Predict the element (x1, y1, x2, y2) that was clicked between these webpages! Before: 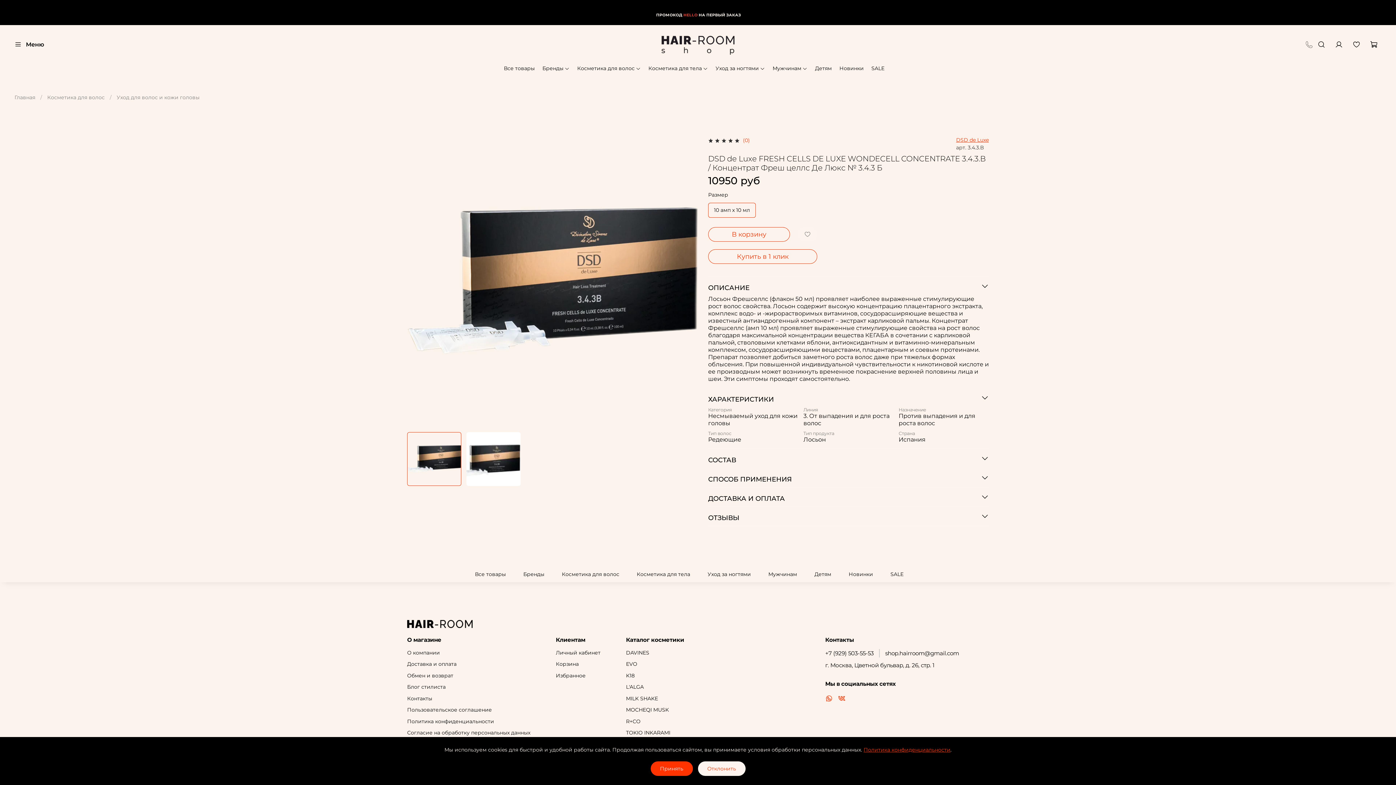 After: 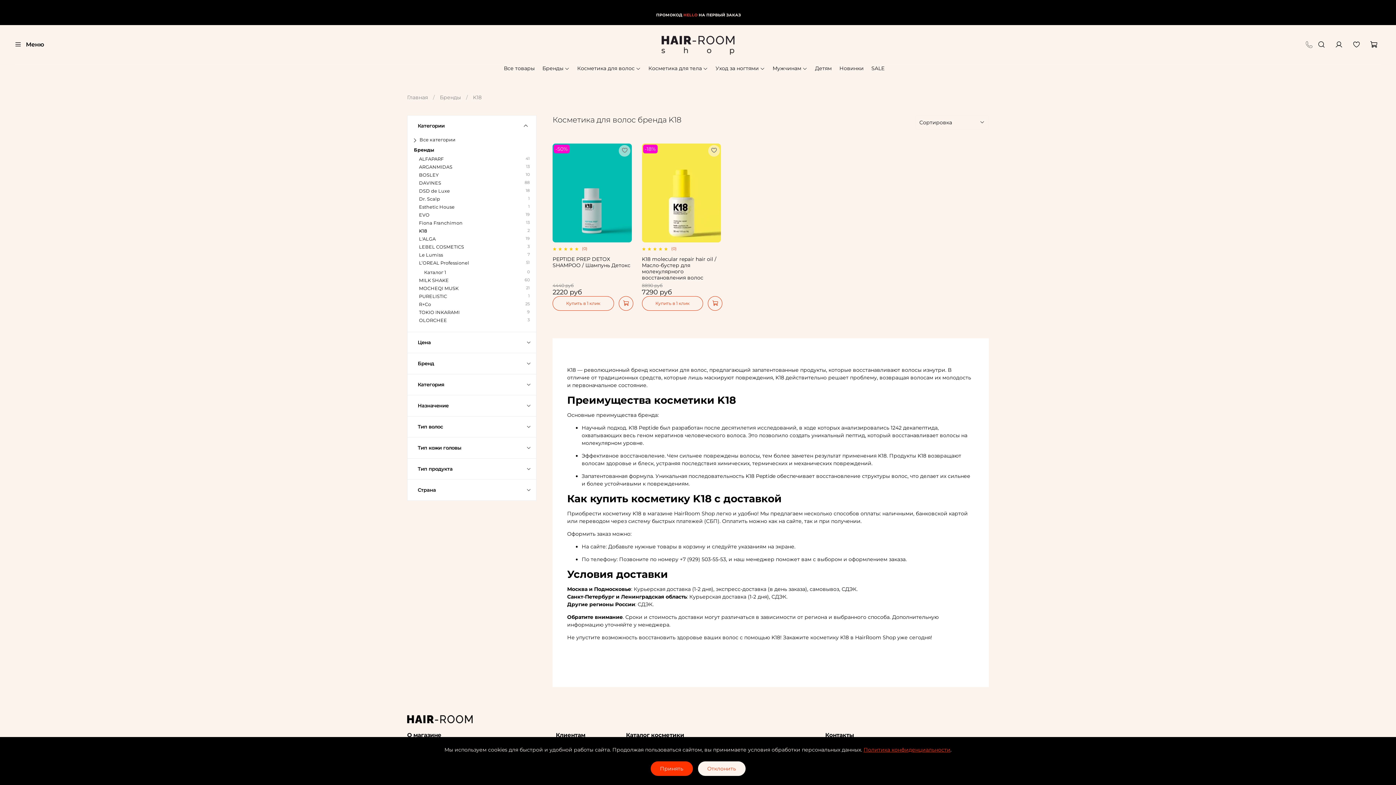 Action: bbox: (626, 672, 684, 679) label: K18